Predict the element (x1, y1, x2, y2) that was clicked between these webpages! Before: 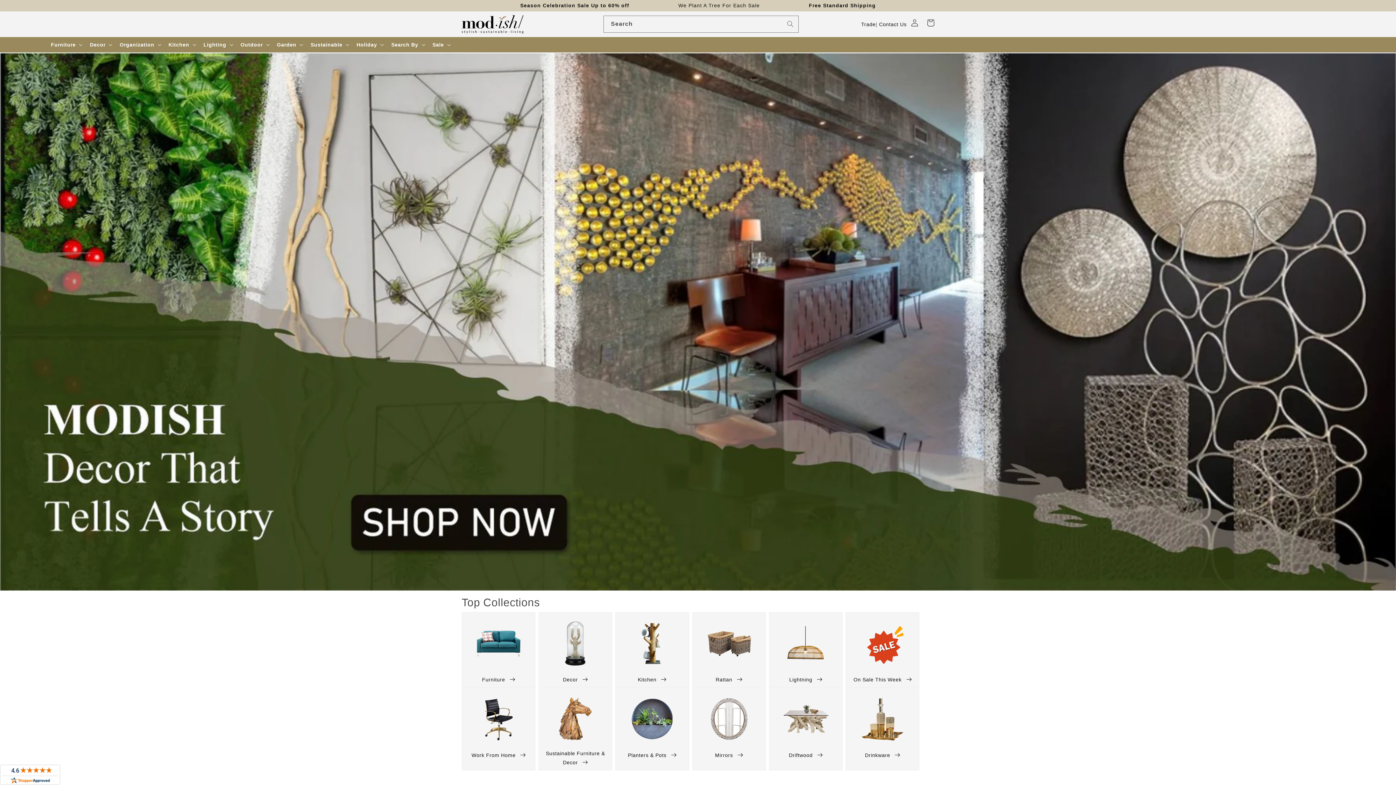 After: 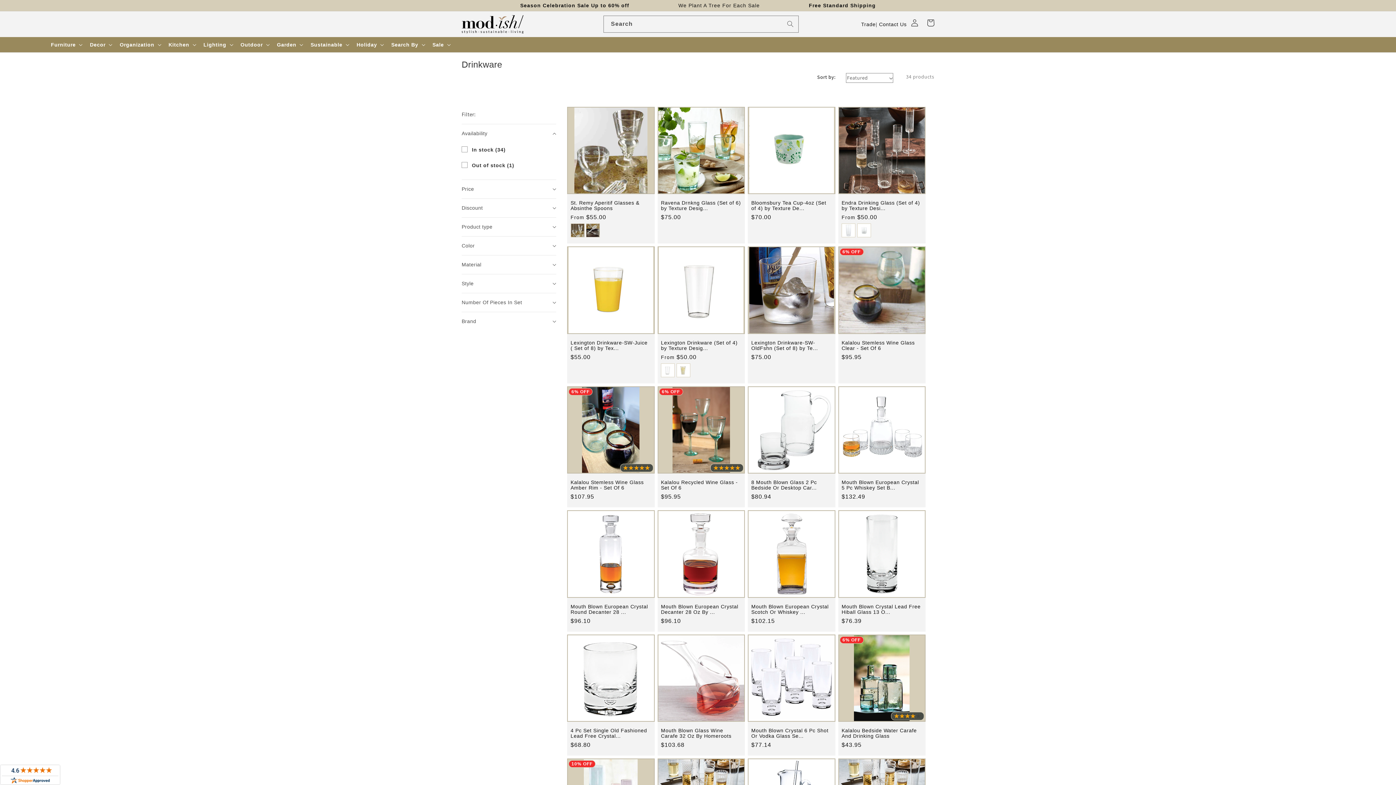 Action: label: Drinkware  bbox: (845, 687, 919, 770)